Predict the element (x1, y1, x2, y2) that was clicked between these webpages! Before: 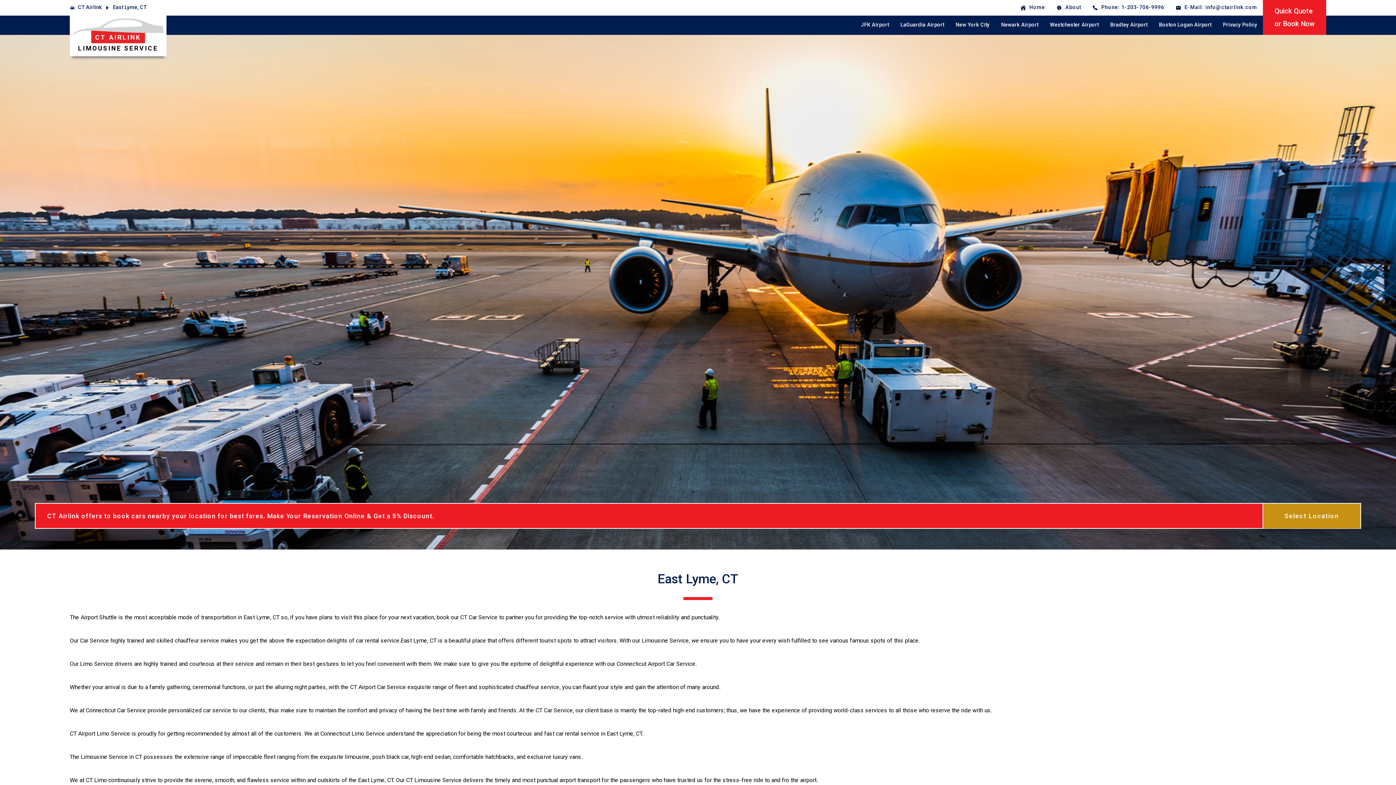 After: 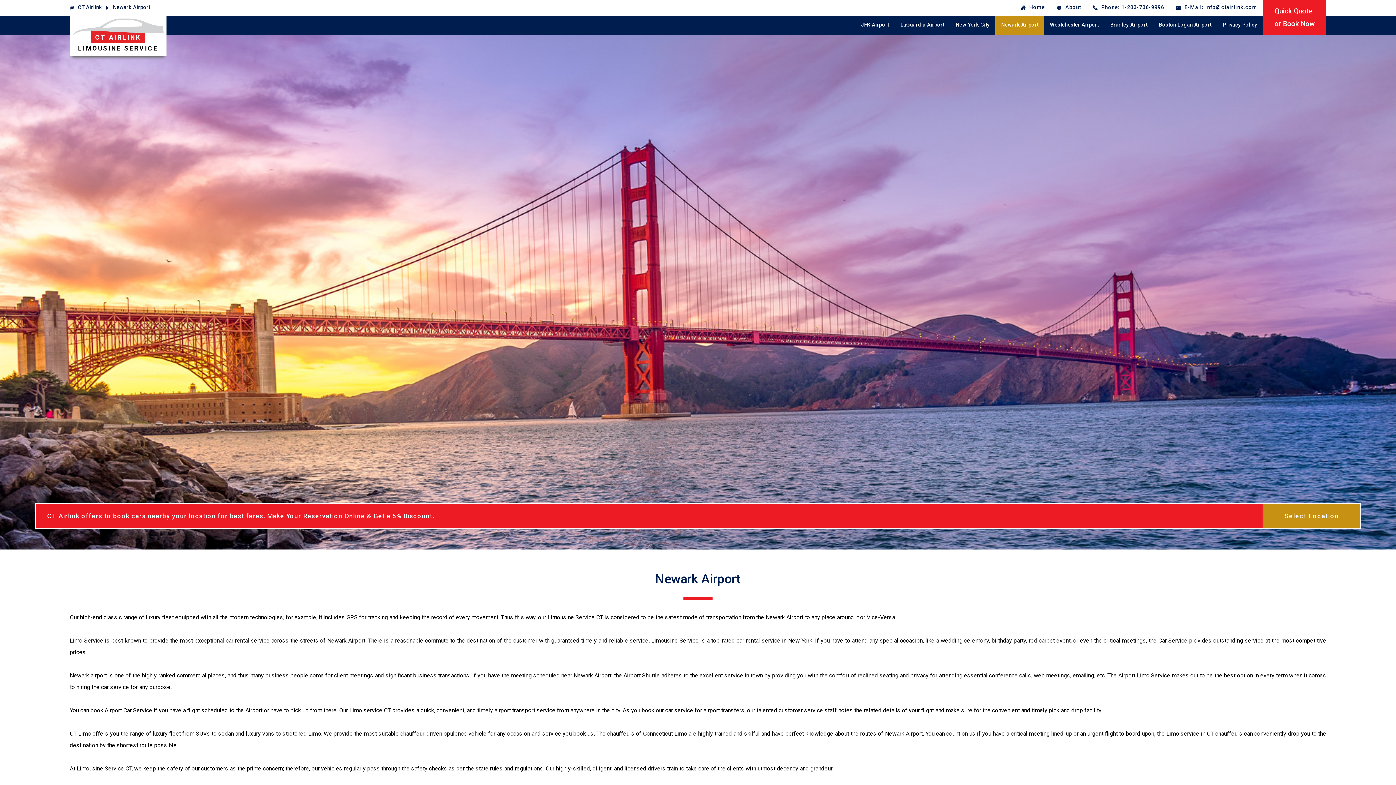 Action: label: Newark Airport bbox: (995, 15, 1044, 34)